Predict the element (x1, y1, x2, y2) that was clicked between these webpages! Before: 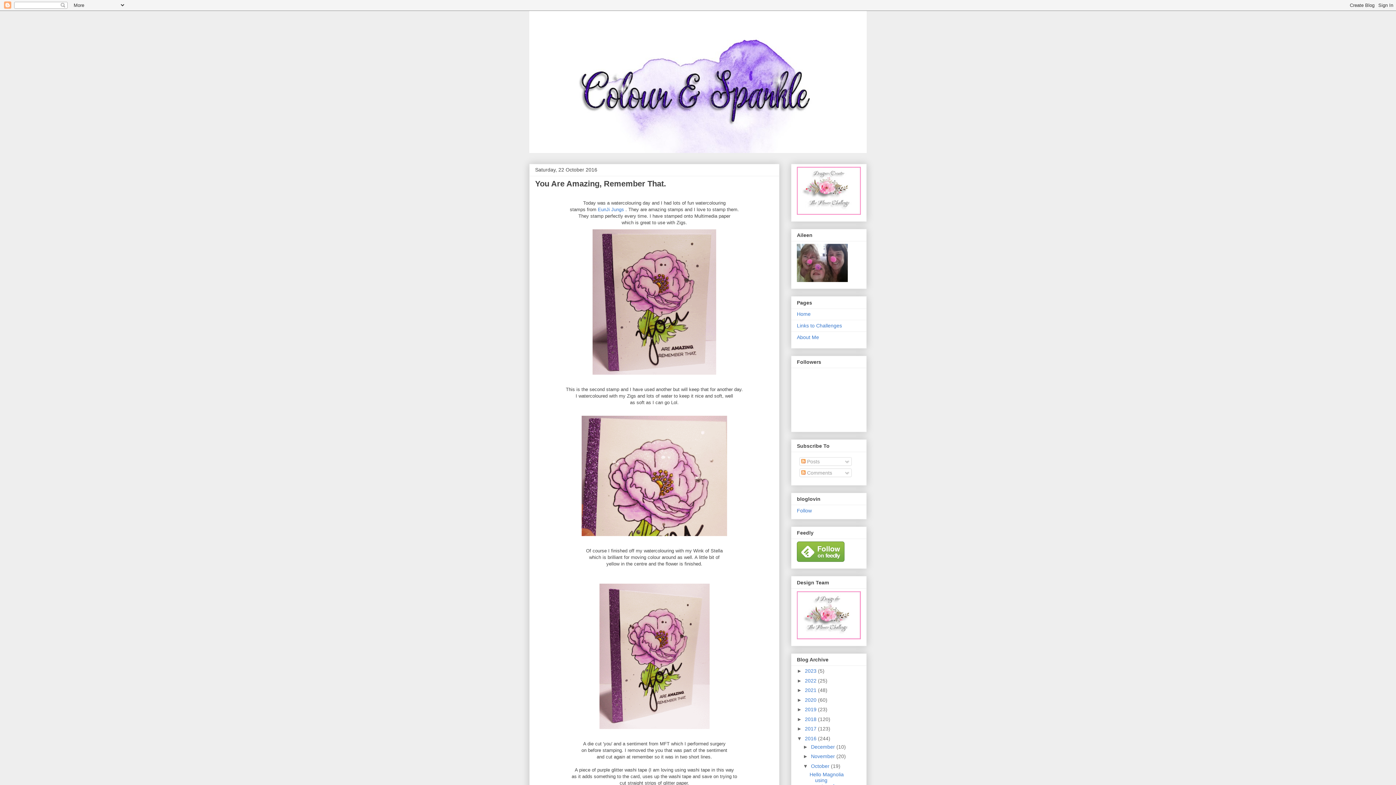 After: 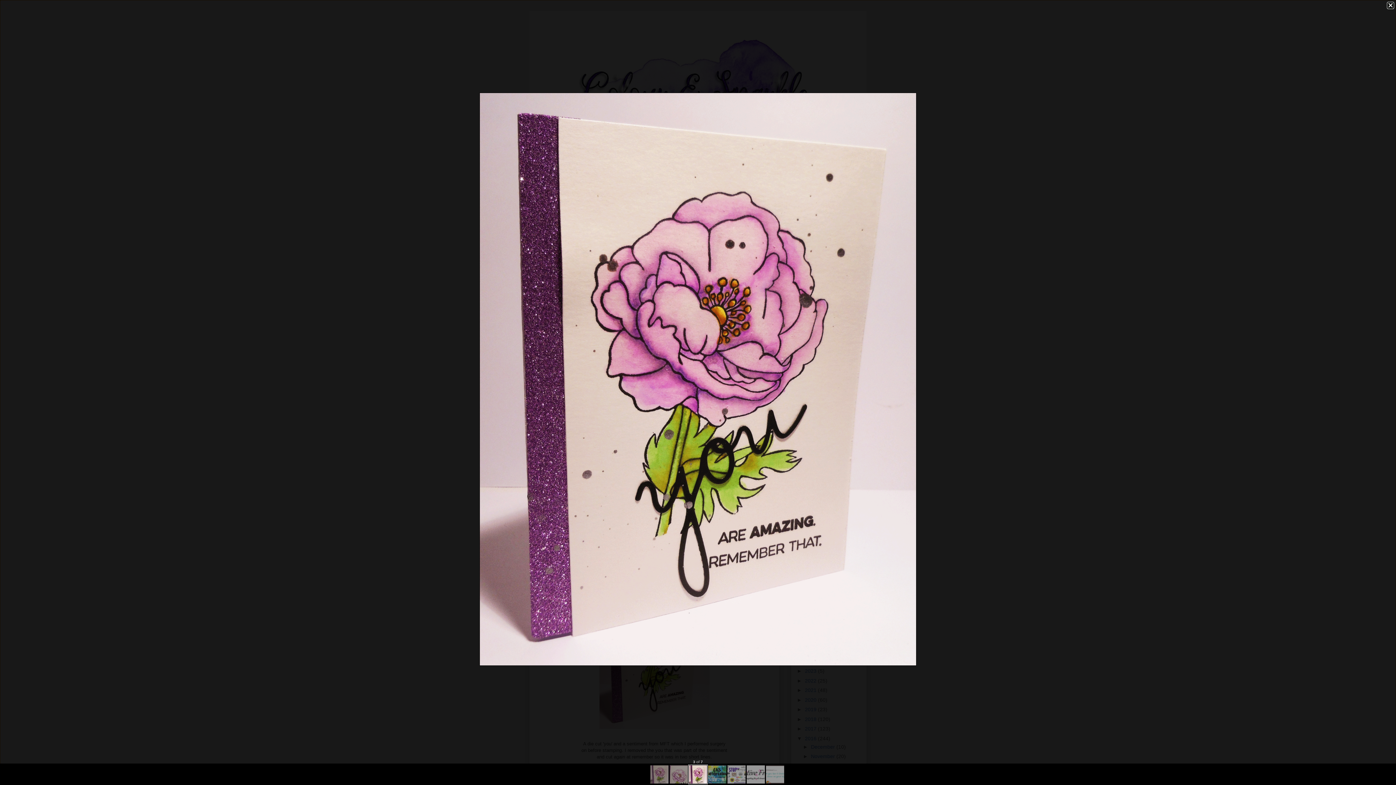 Action: bbox: (596, 728, 712, 733)